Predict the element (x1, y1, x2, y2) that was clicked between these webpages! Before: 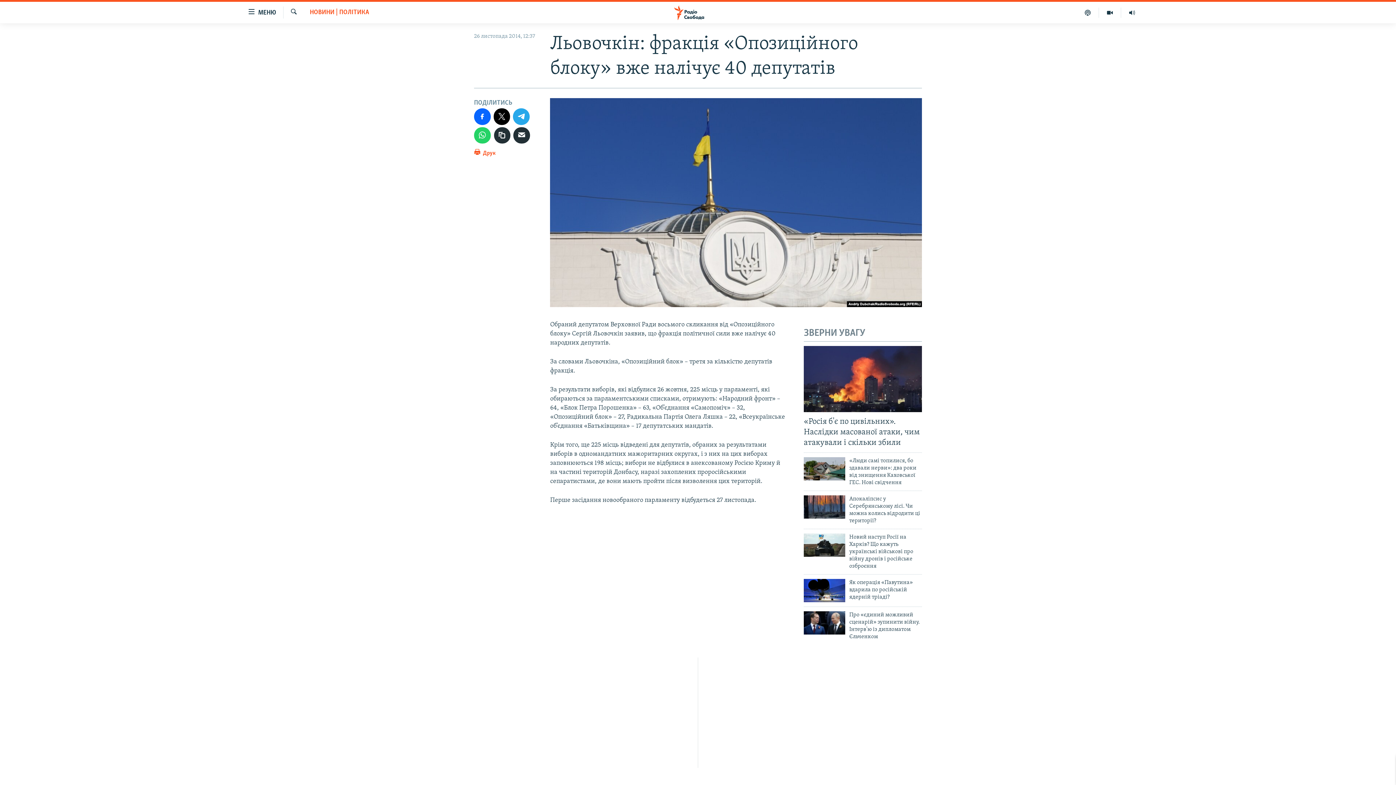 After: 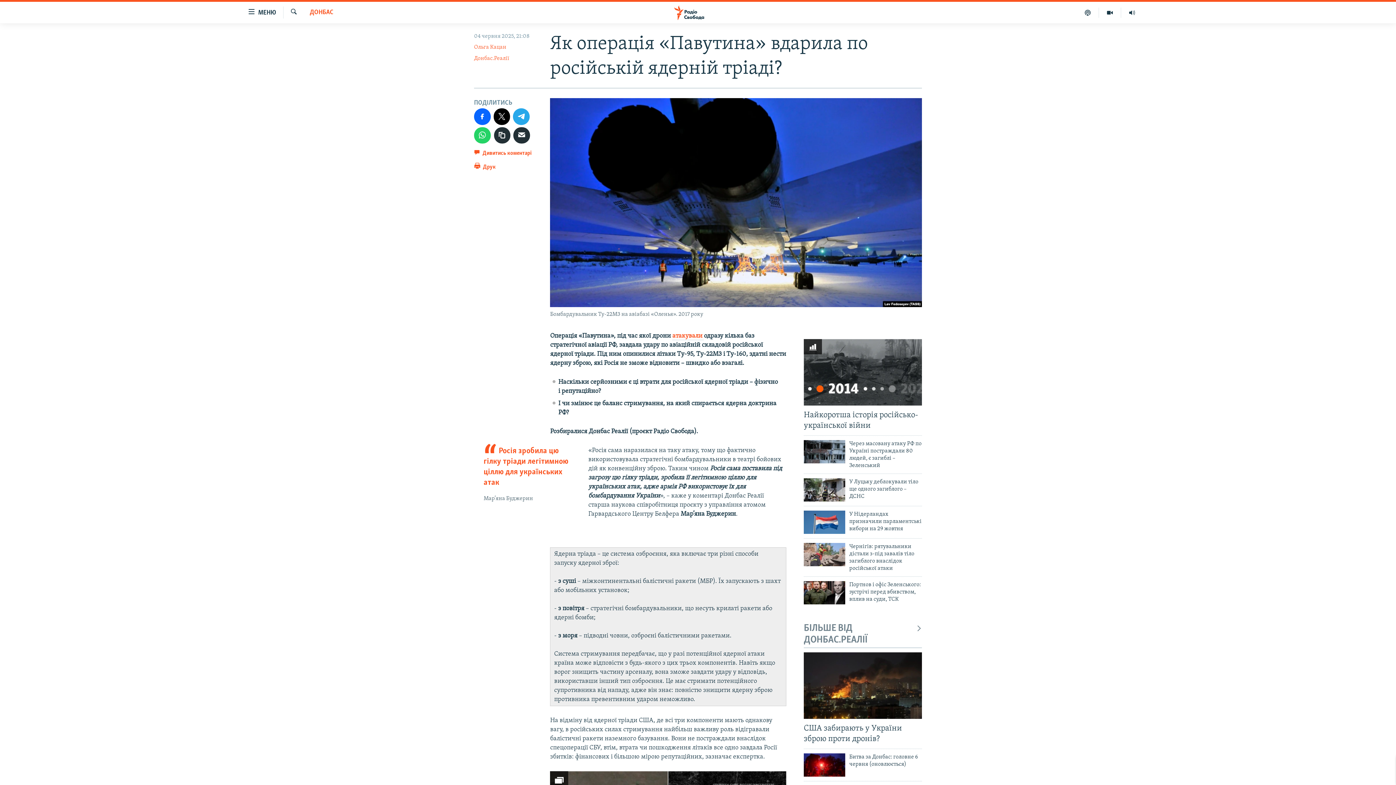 Action: bbox: (804, 579, 845, 602)